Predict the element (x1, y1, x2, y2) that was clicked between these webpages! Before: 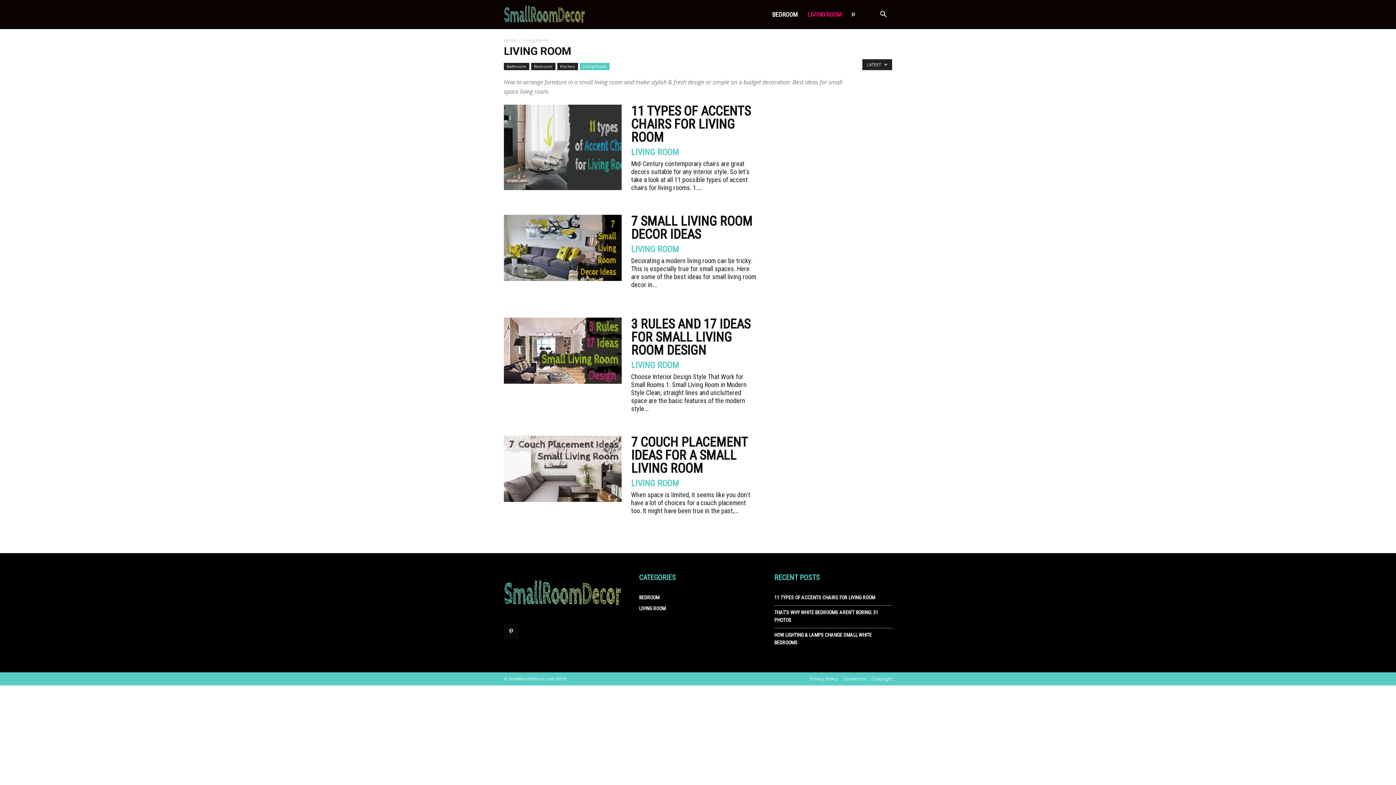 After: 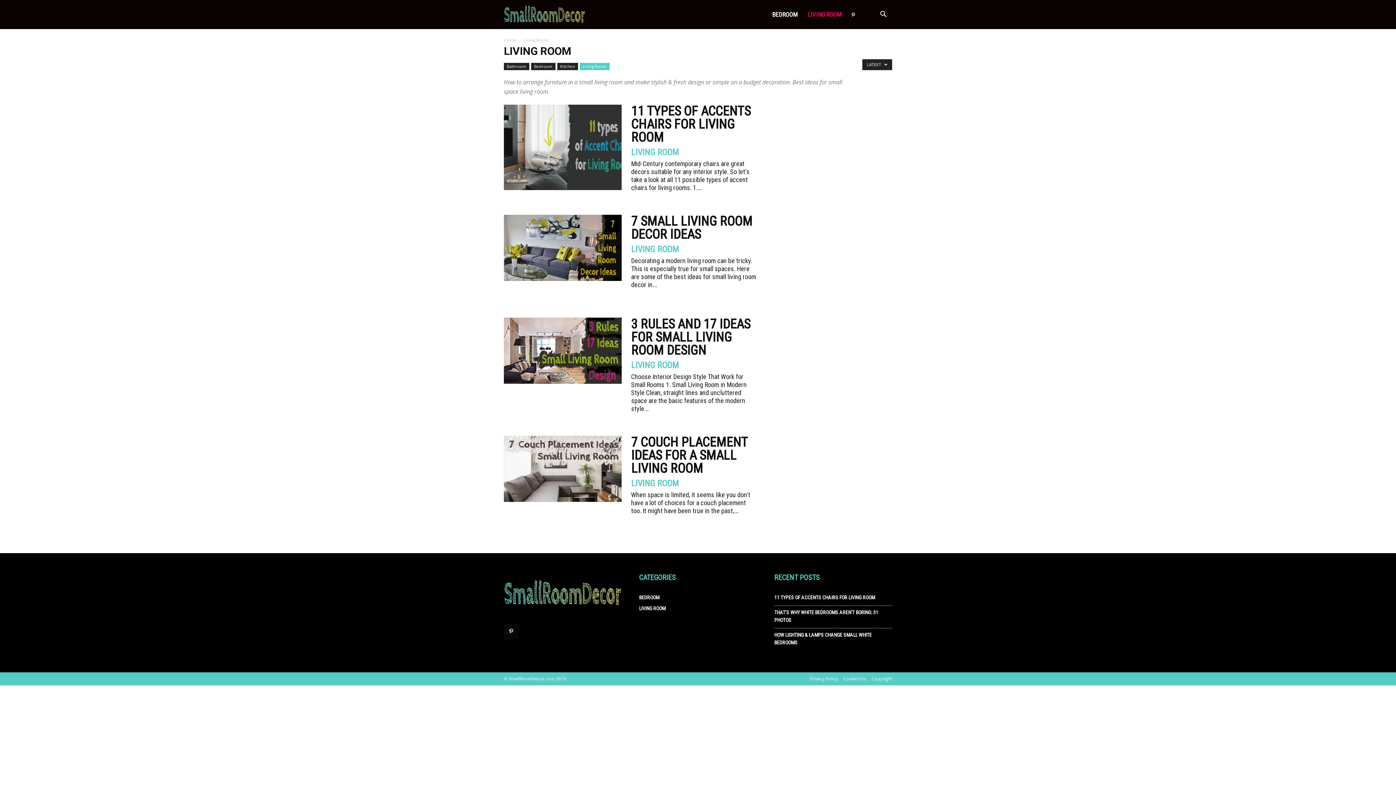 Action: label: LIVING ROOM bbox: (631, 361, 678, 369)